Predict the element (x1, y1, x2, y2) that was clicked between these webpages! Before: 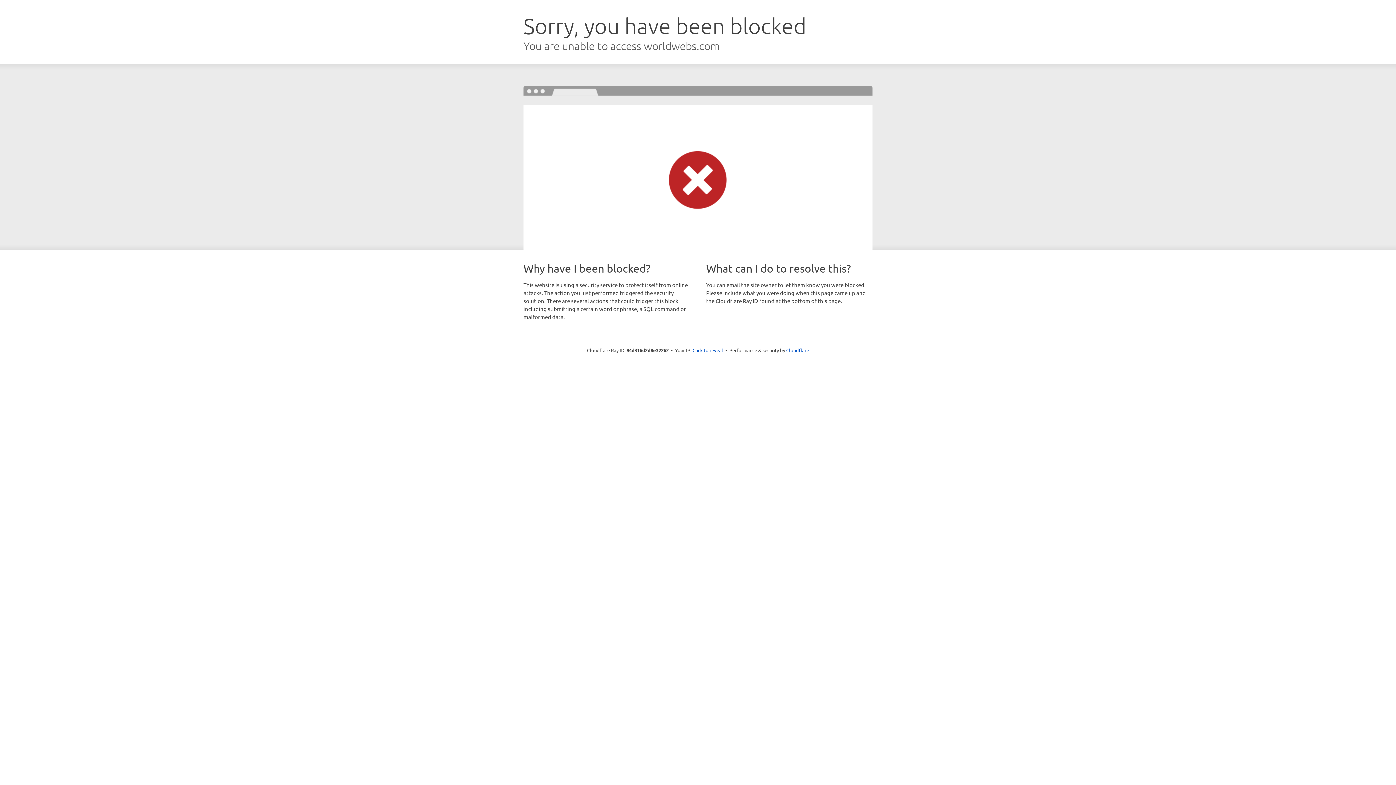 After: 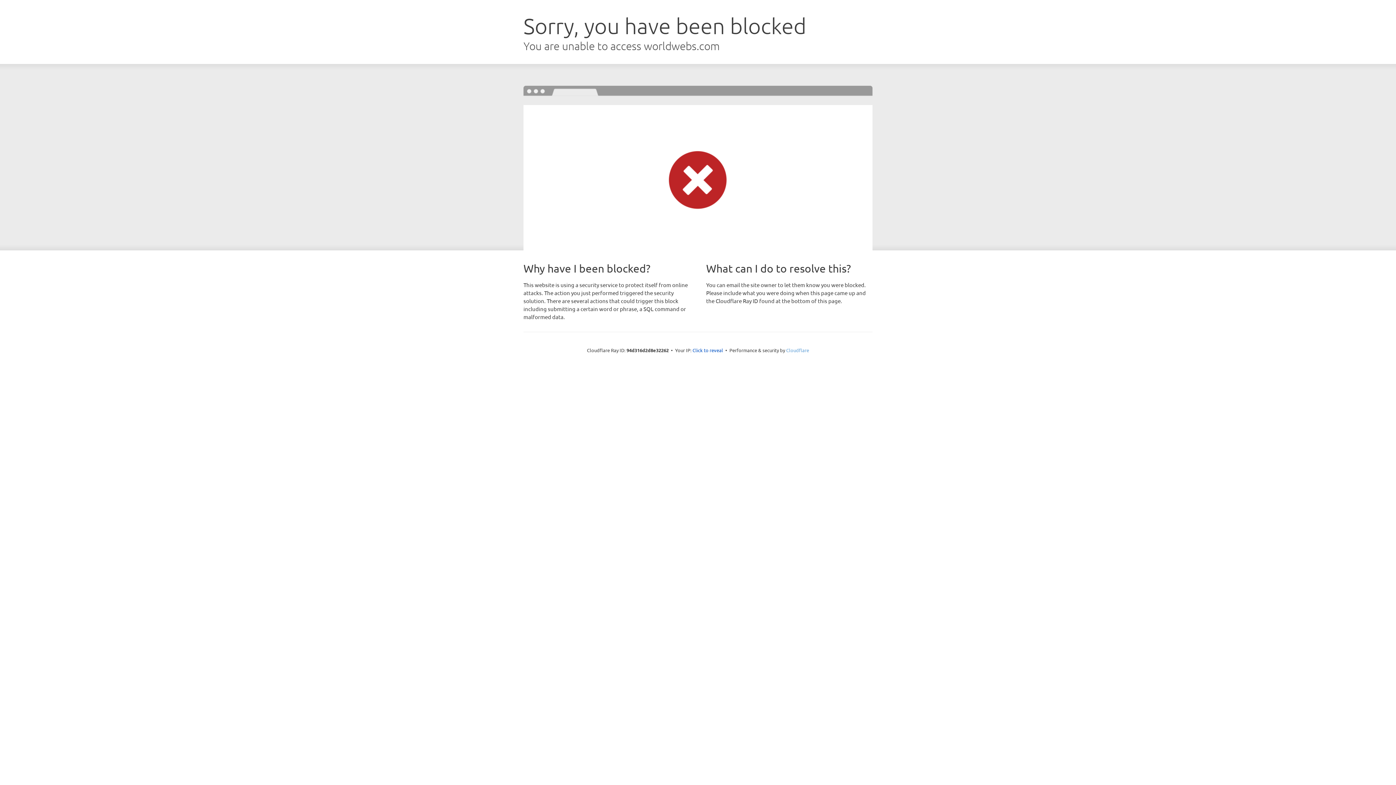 Action: label: Cloudflare bbox: (786, 347, 809, 353)